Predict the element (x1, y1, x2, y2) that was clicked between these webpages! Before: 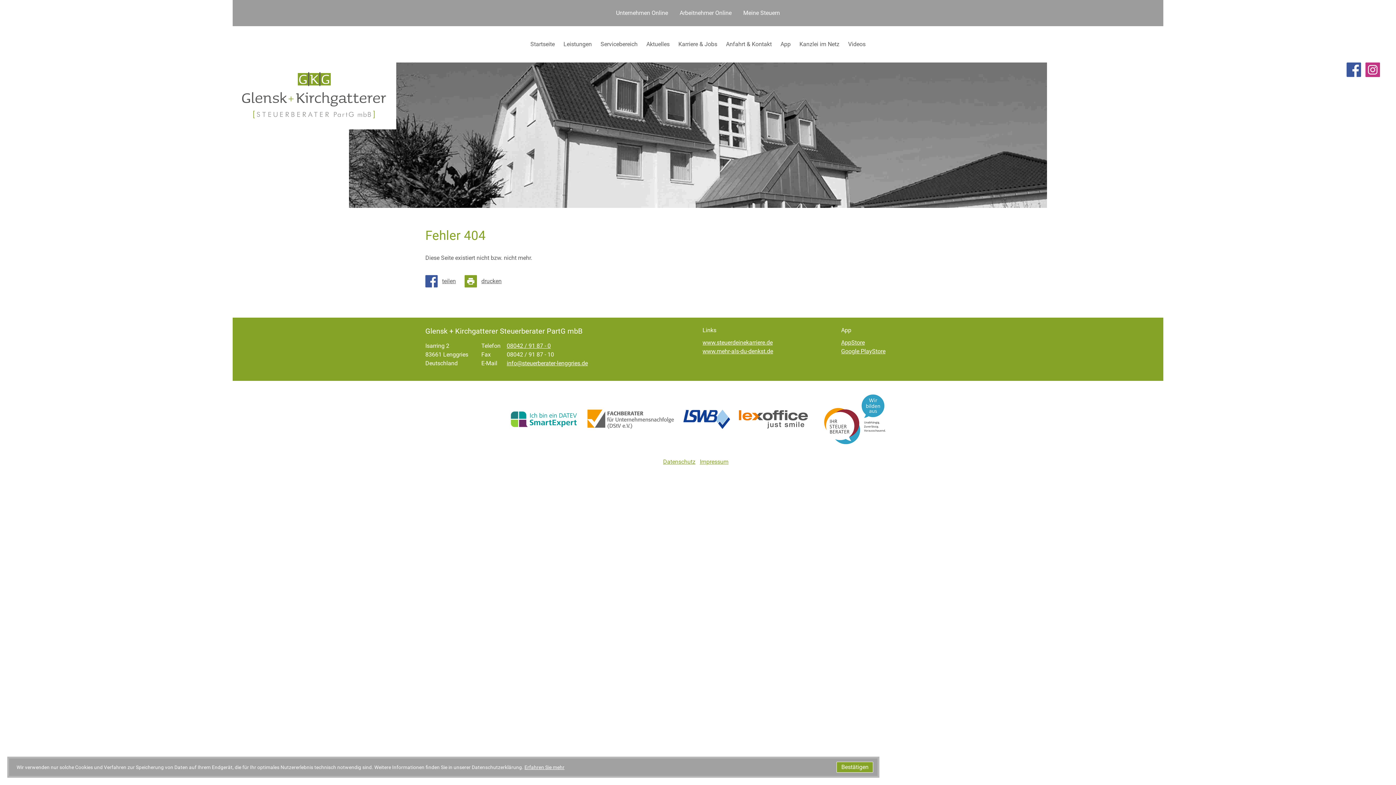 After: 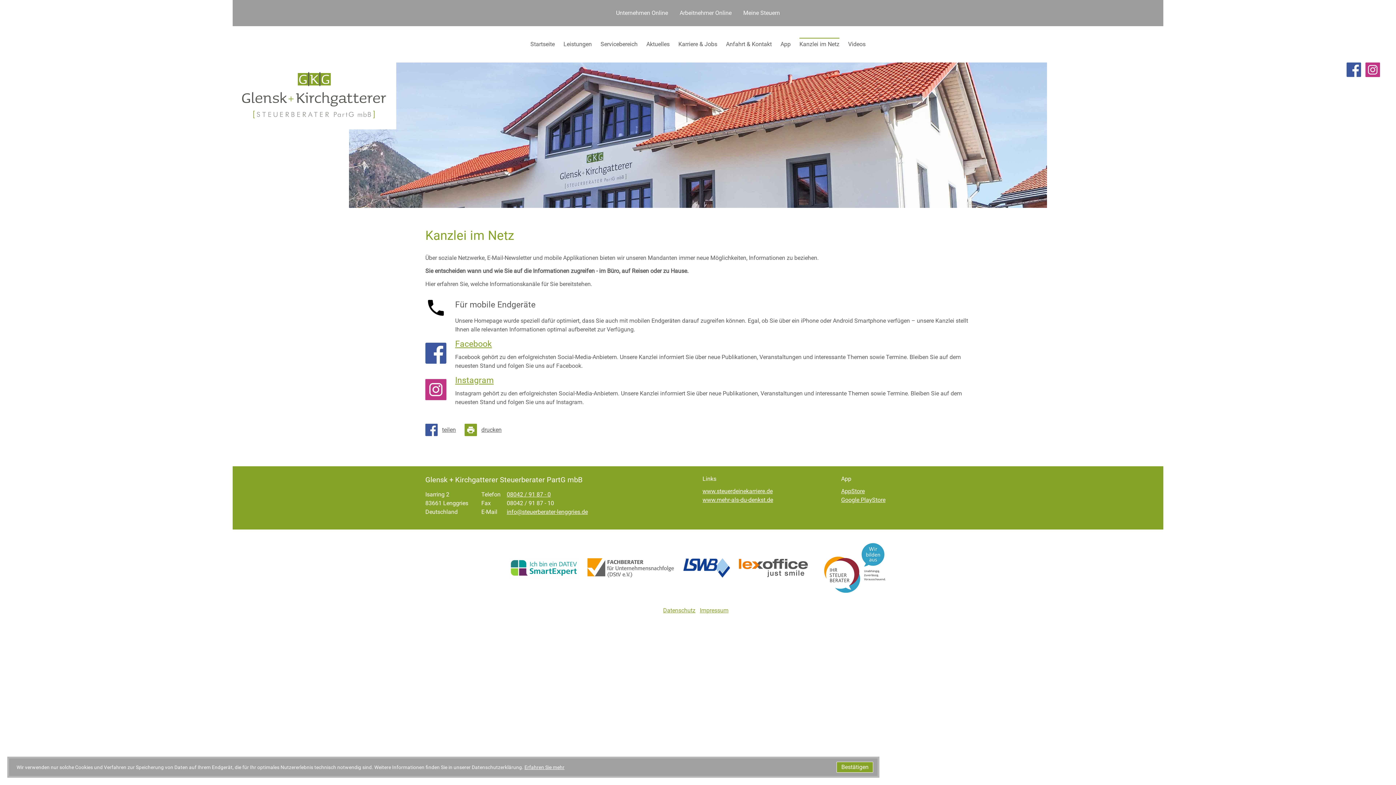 Action: label: Kanzlei im Netz bbox: (799, 37, 839, 50)